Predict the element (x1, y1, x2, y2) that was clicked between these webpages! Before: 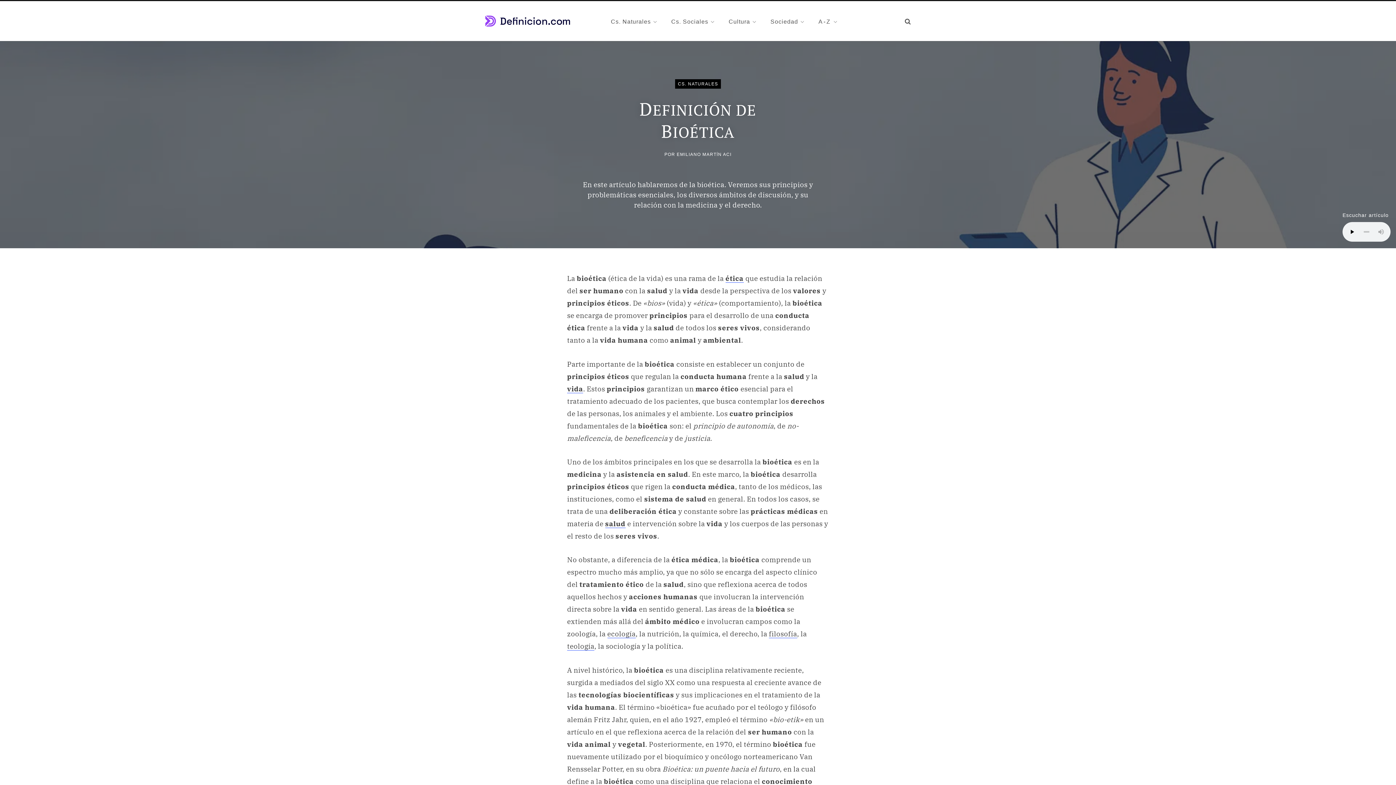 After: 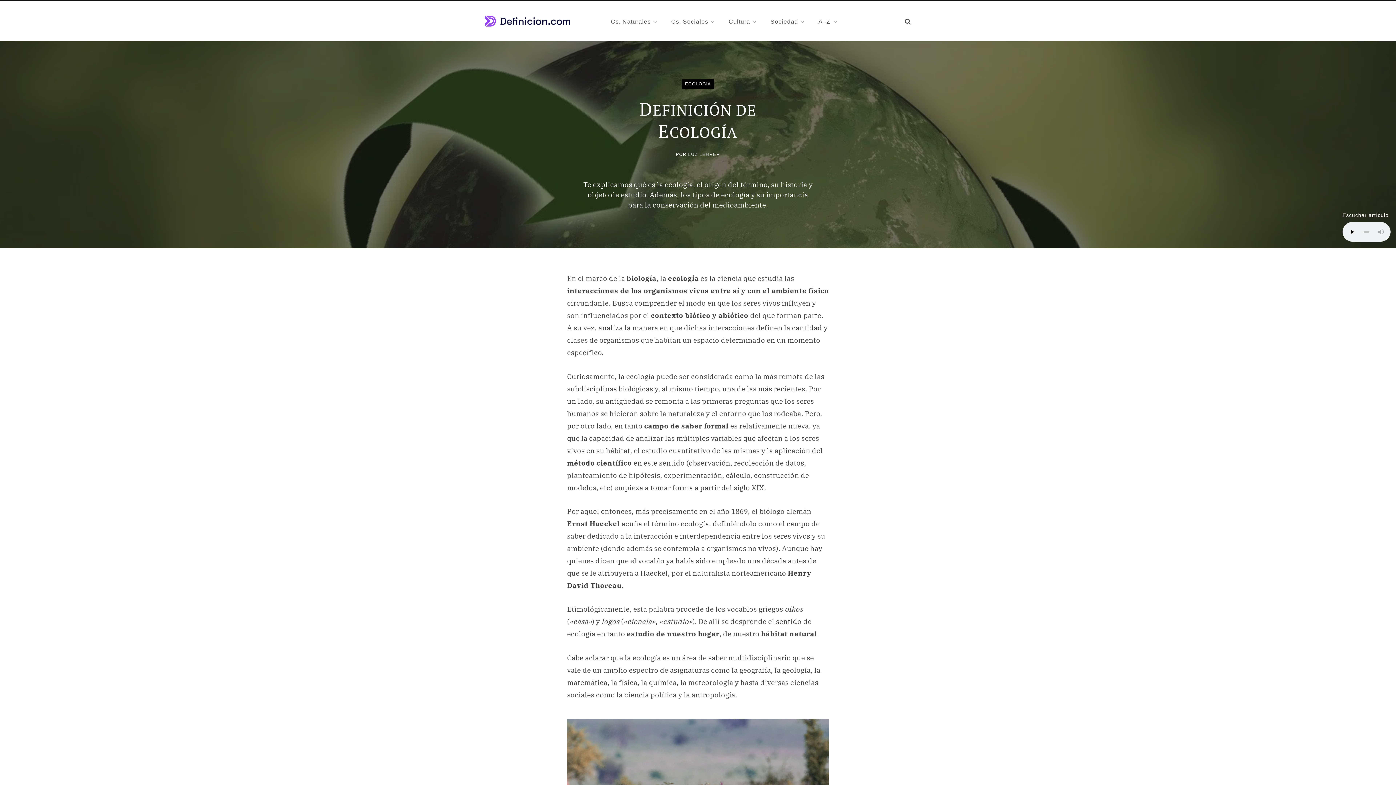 Action: bbox: (607, 740, 635, 749) label: ecología